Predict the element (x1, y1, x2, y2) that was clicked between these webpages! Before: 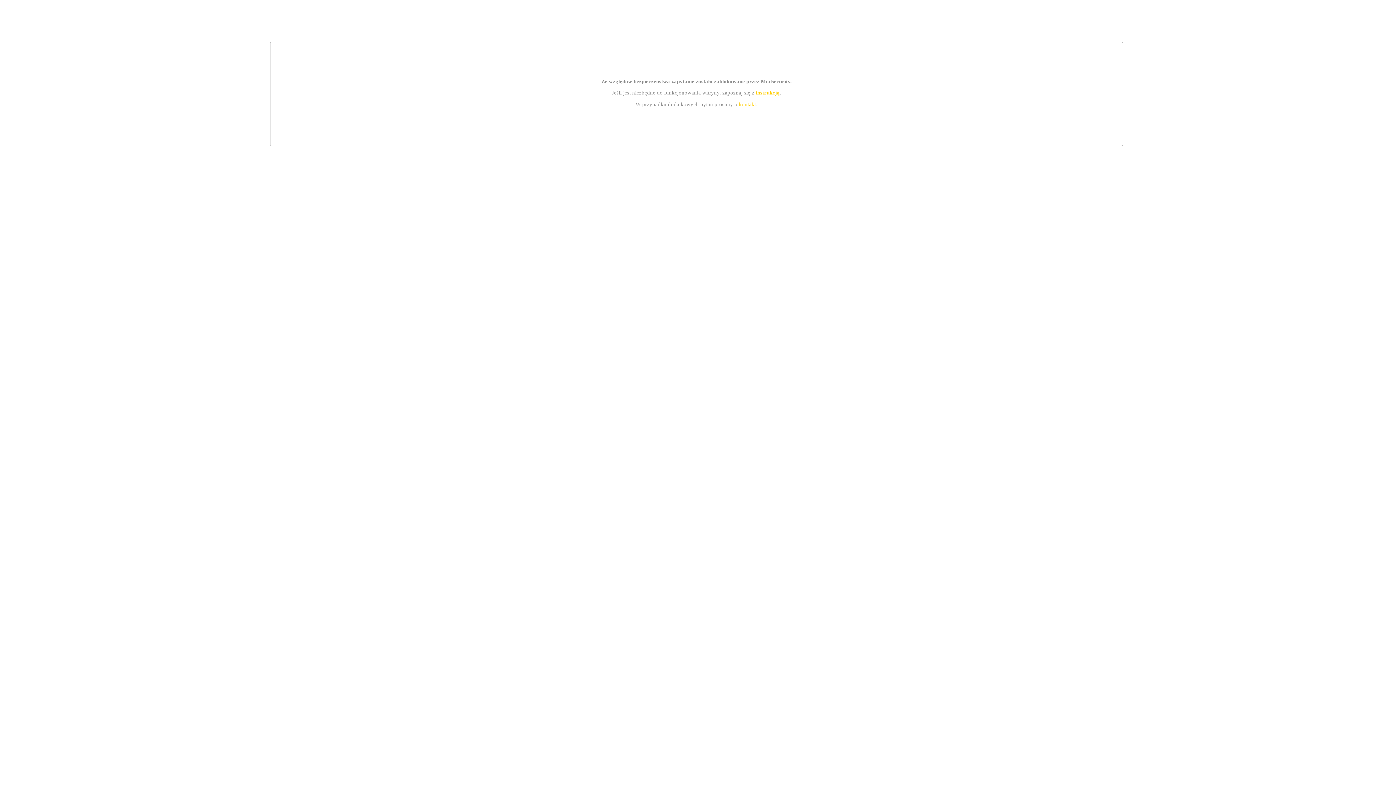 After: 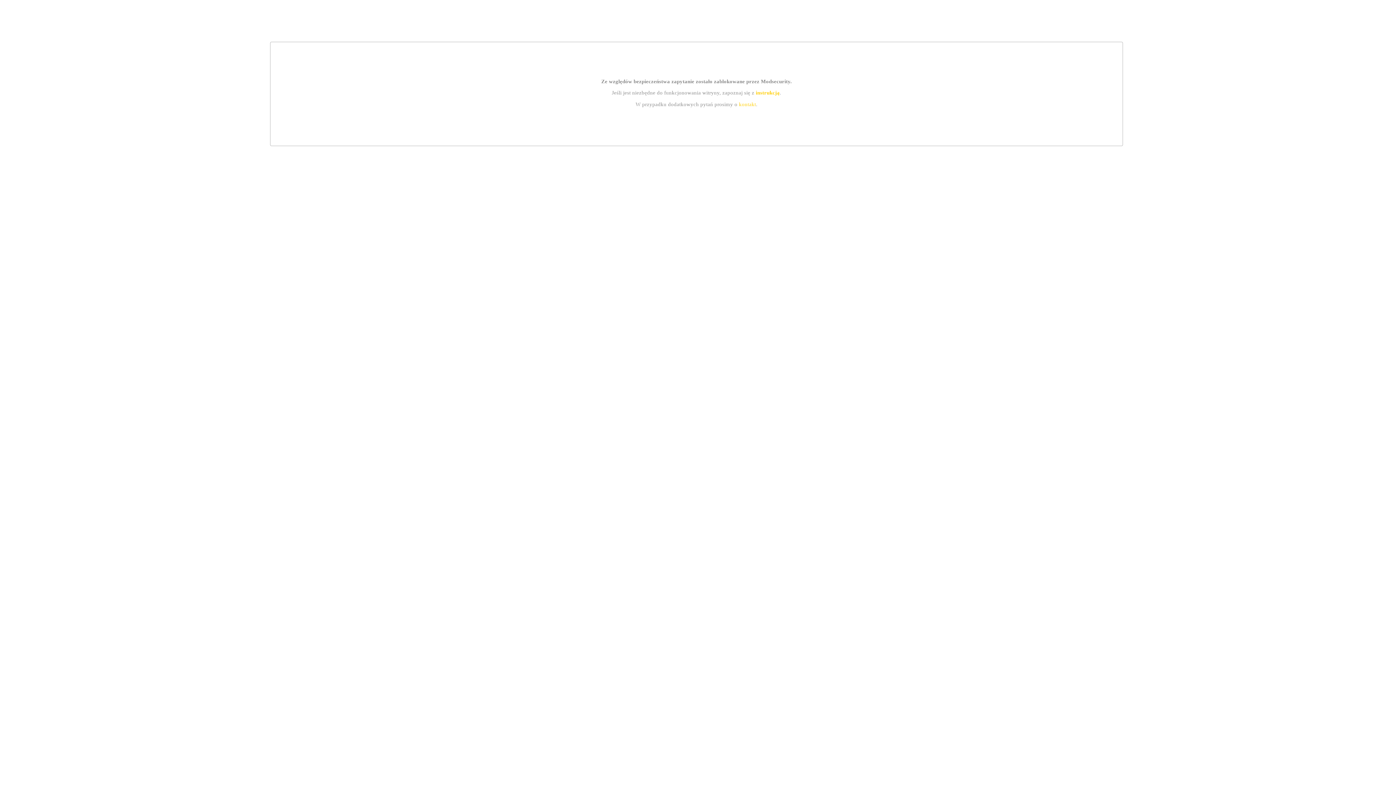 Action: bbox: (739, 101, 756, 107) label: kontakt